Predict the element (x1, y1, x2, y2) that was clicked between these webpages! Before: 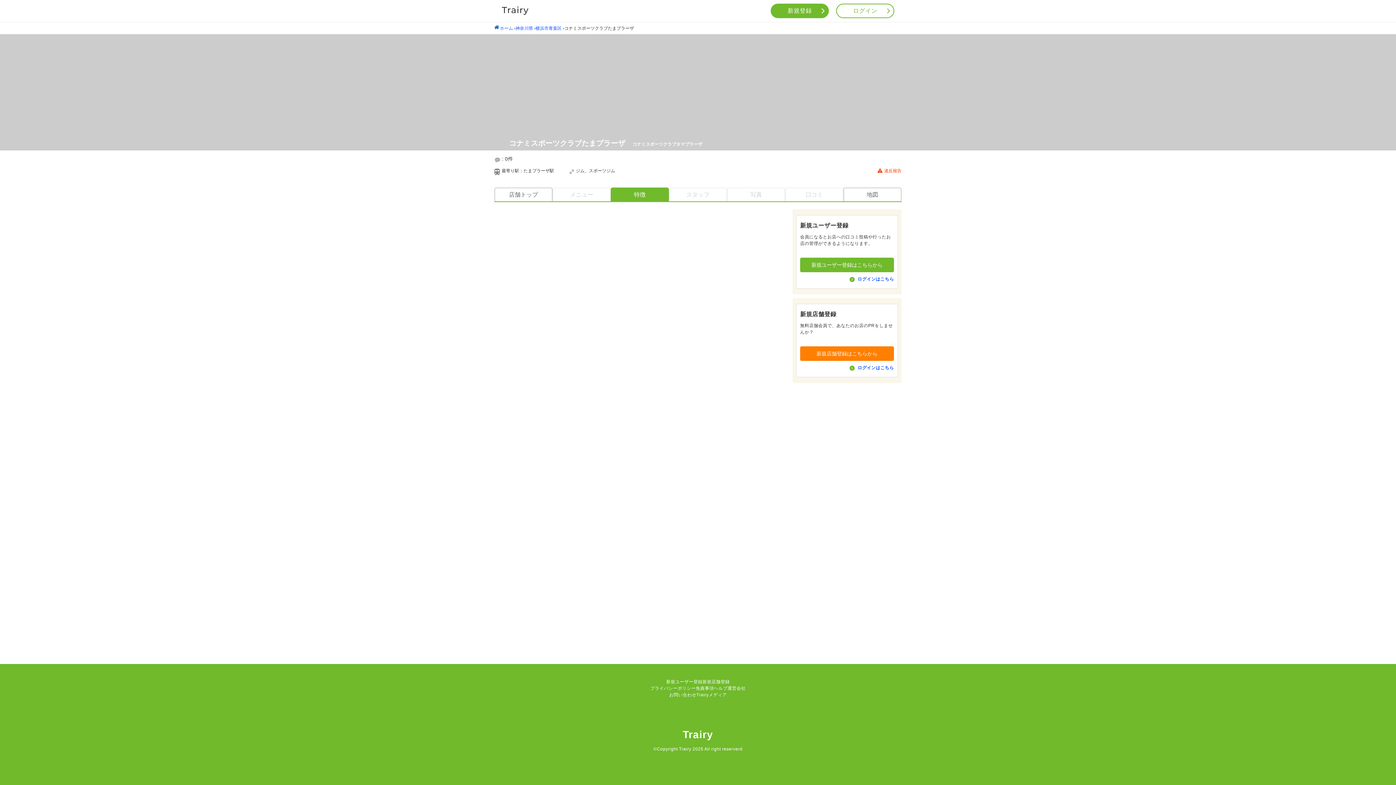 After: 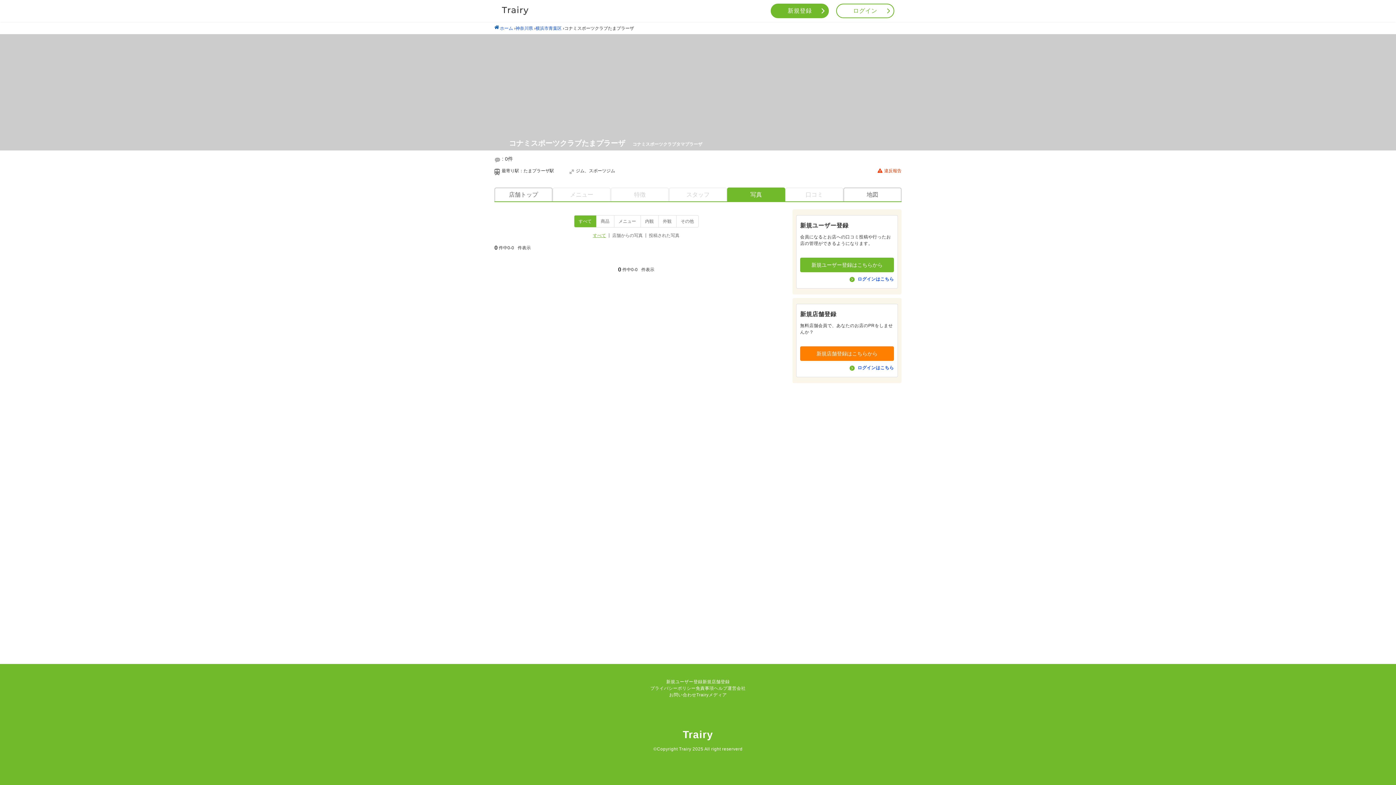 Action: bbox: (728, 188, 784, 201) label: 写真